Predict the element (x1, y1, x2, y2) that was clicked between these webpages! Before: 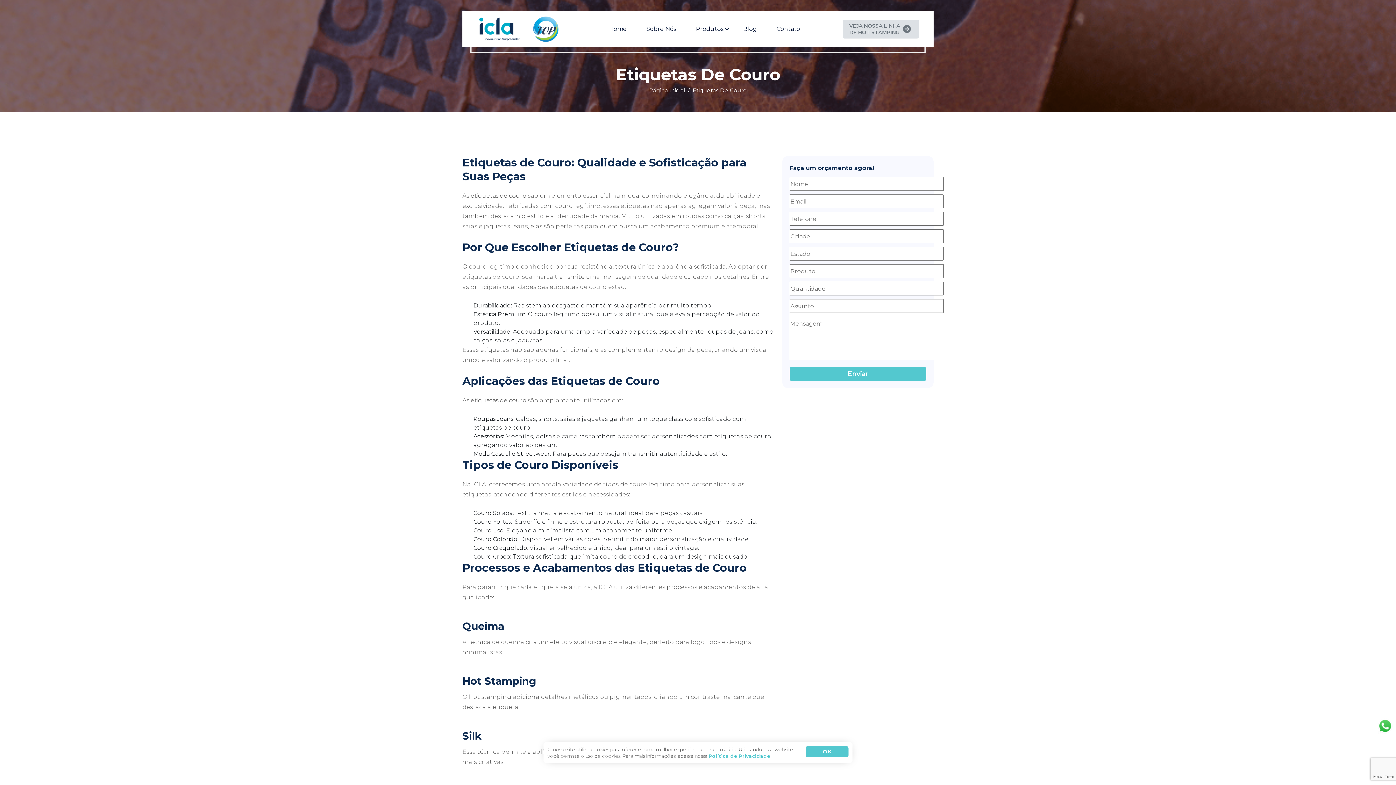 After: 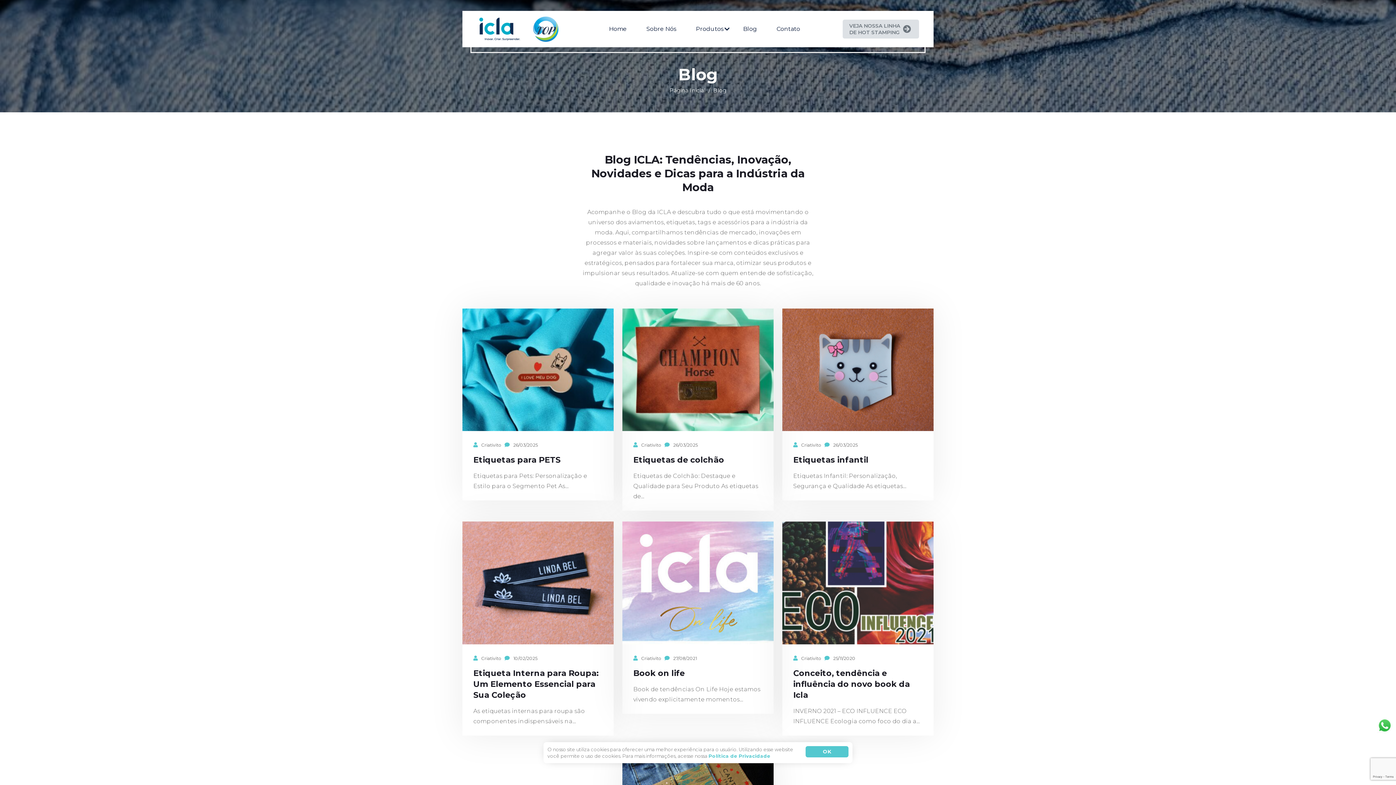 Action: bbox: (734, 10, 766, 47) label: Blog